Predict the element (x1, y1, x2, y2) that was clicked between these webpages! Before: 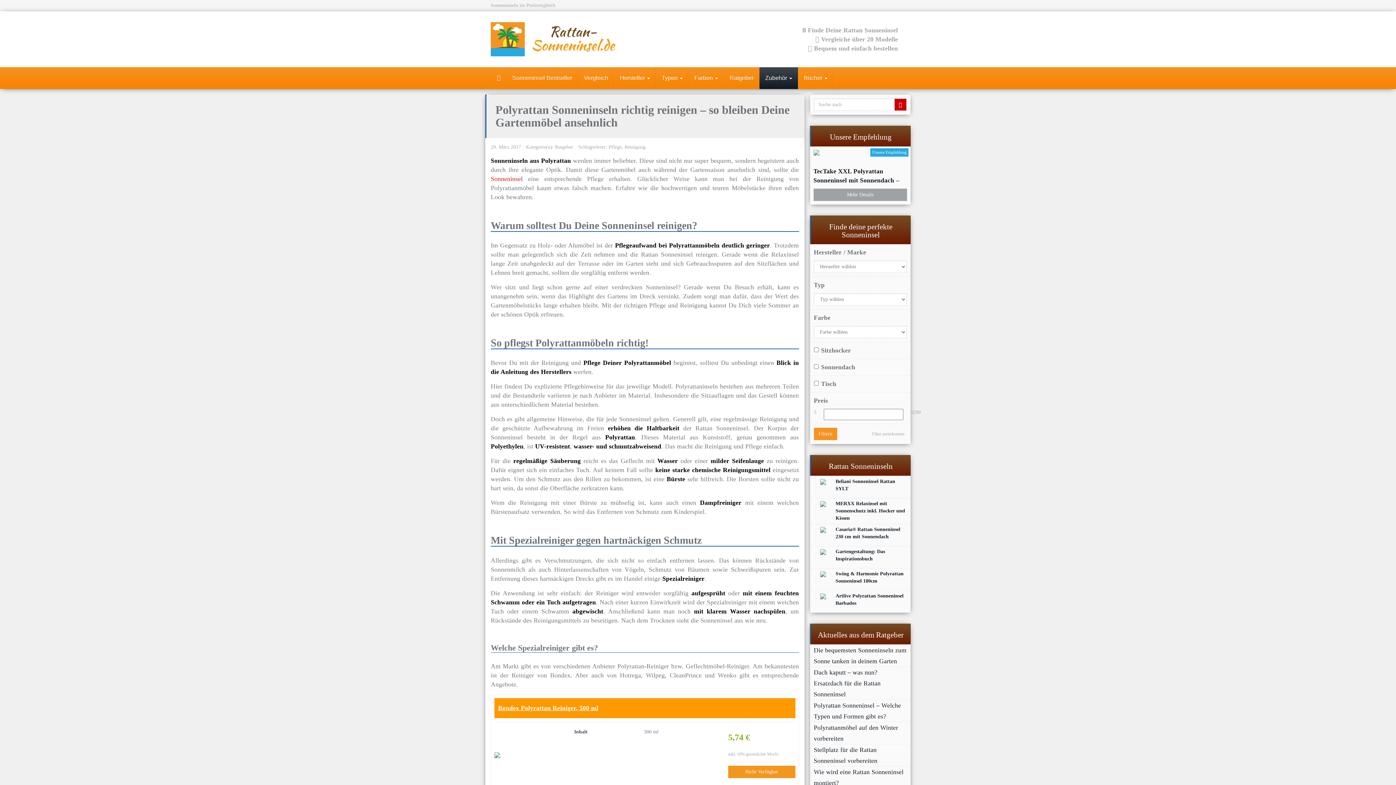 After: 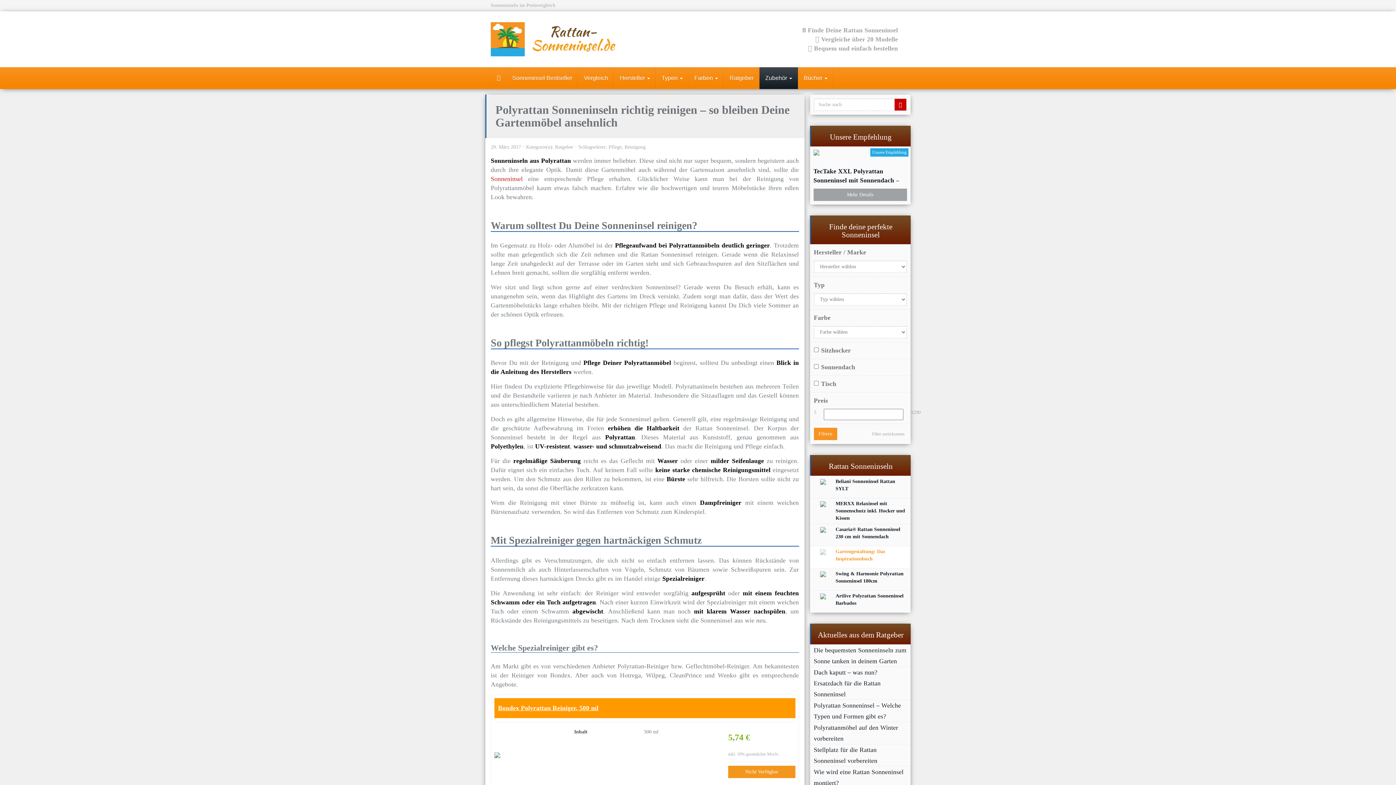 Action: bbox: (810, 546, 910, 568) label: Gartengestaltung: Das Inspirationsbuch